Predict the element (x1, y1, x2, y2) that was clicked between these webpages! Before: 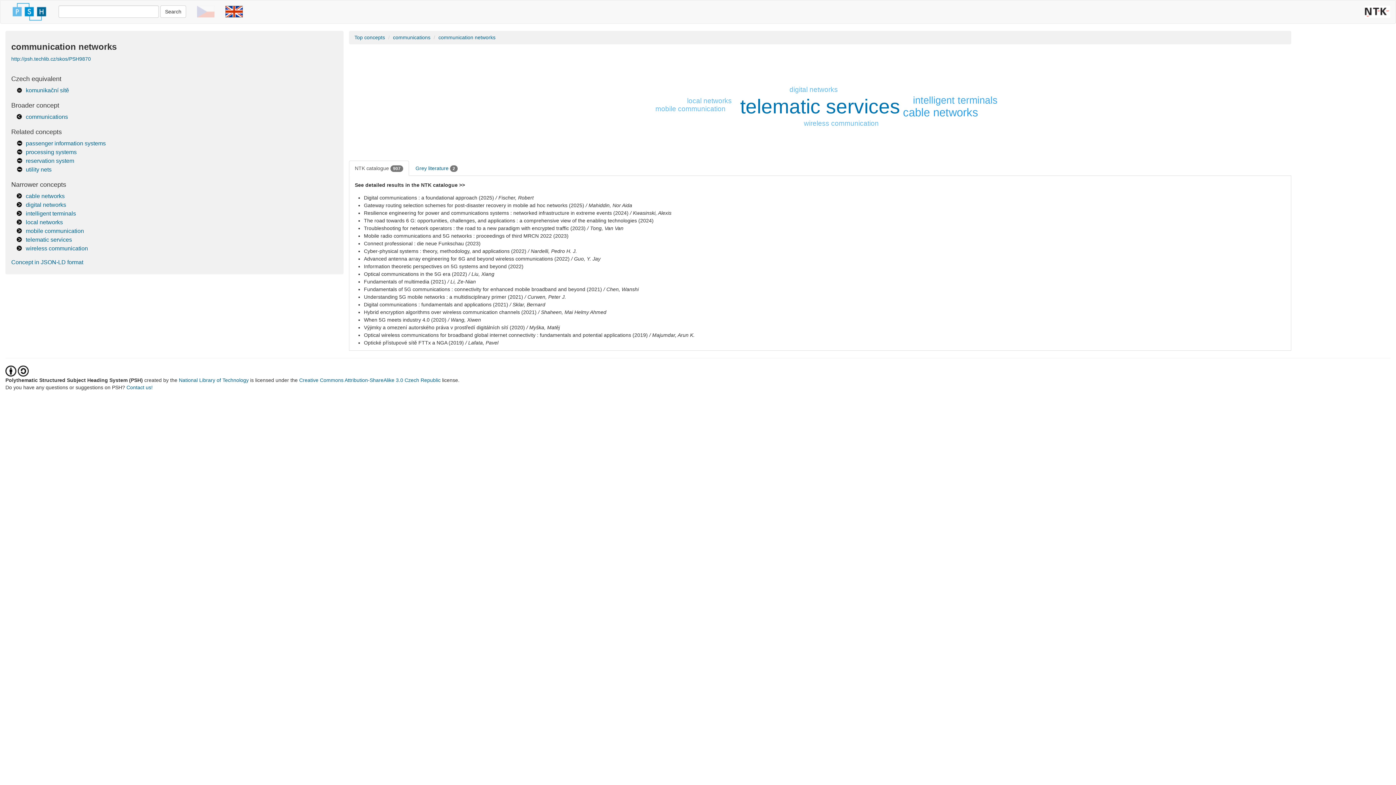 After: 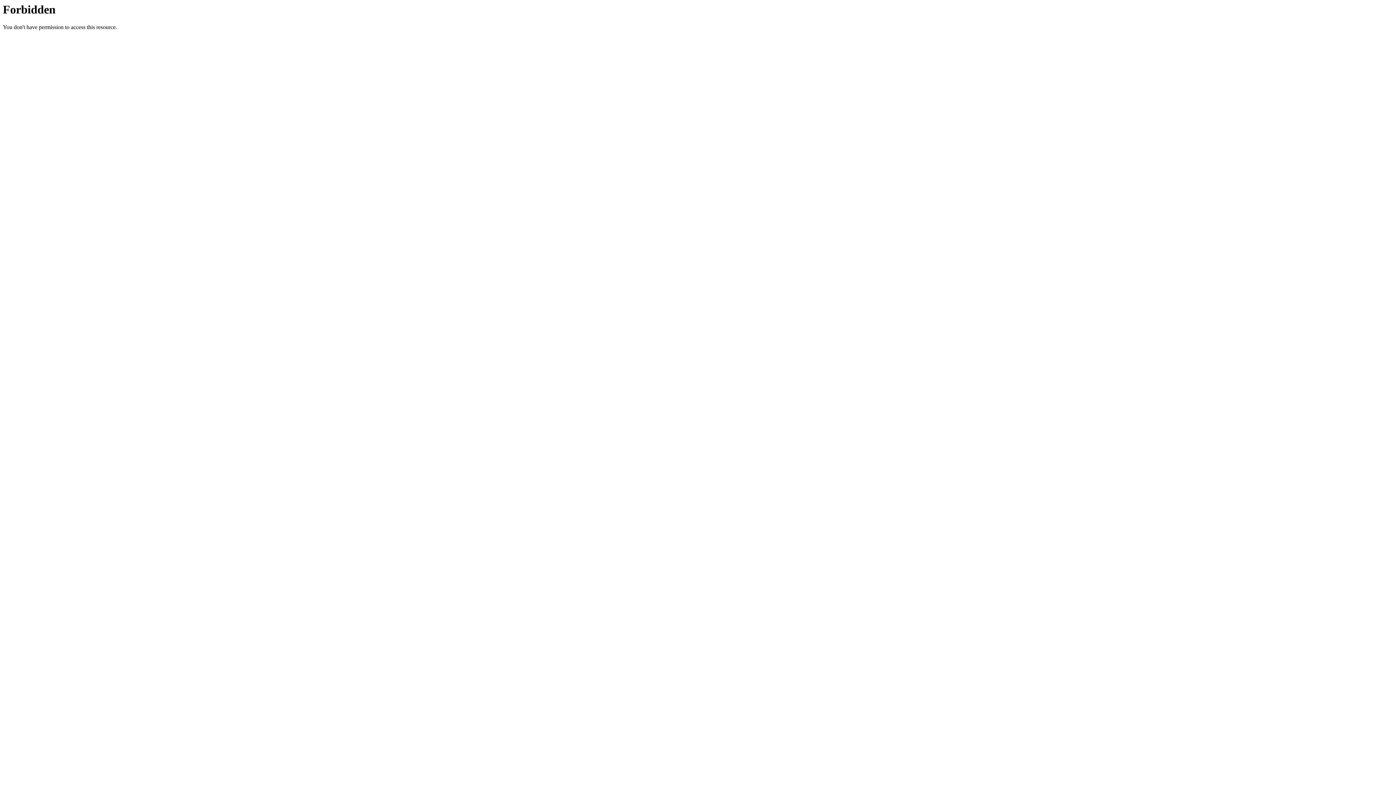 Action: label: Mobile radio communications and 5G networks : proceedings of third MRCN 2022 (2023) bbox: (364, 233, 568, 239)